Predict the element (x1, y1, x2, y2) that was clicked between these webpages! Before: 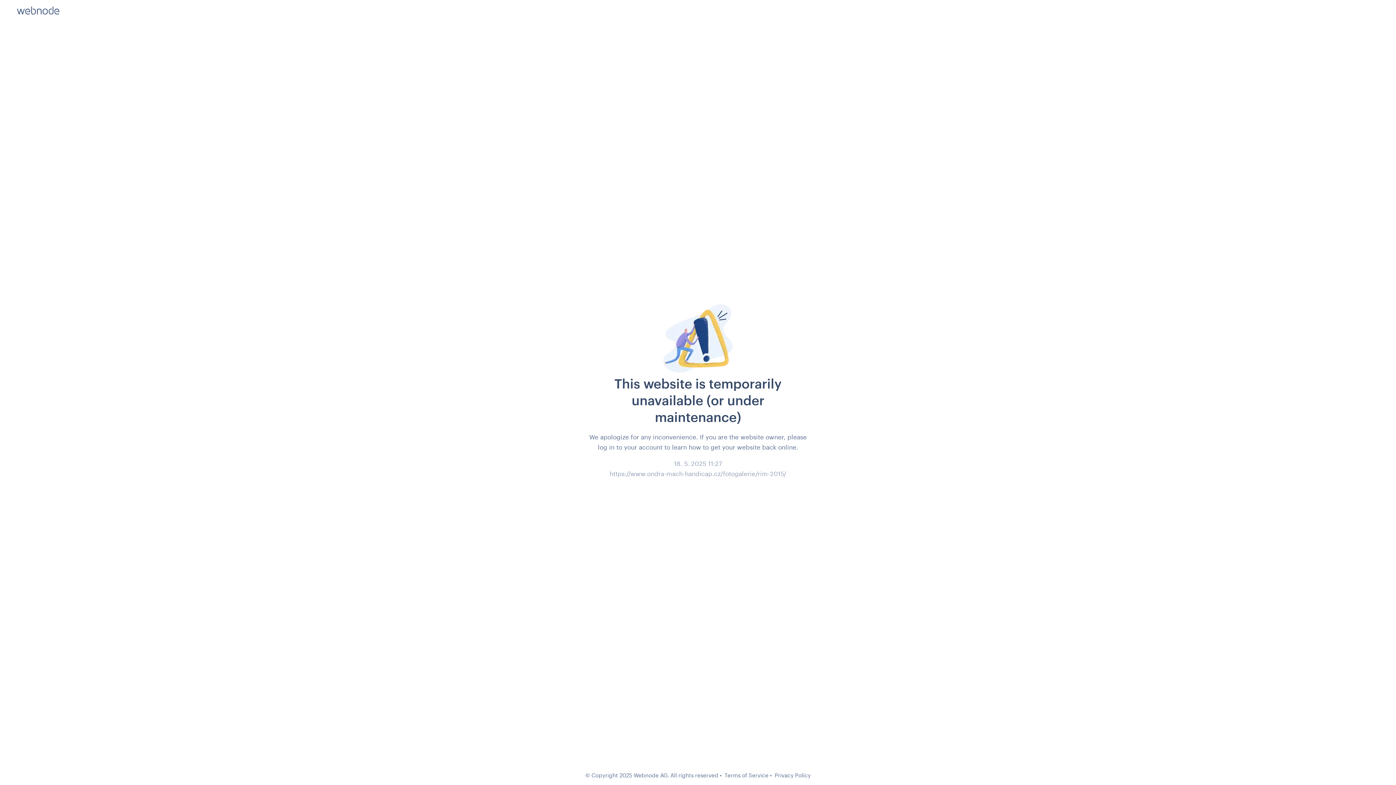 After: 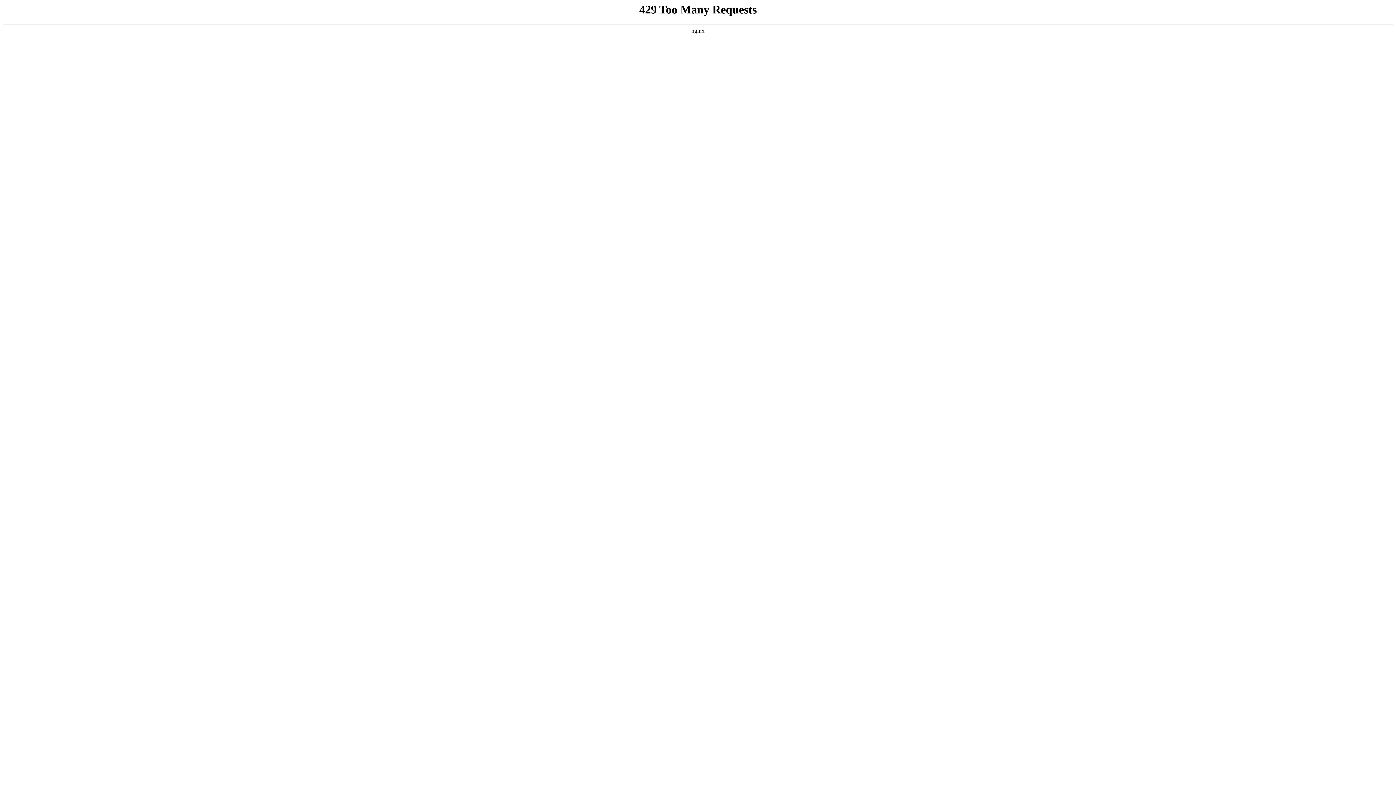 Action: bbox: (774, 772, 810, 778) label: Privacy Policy